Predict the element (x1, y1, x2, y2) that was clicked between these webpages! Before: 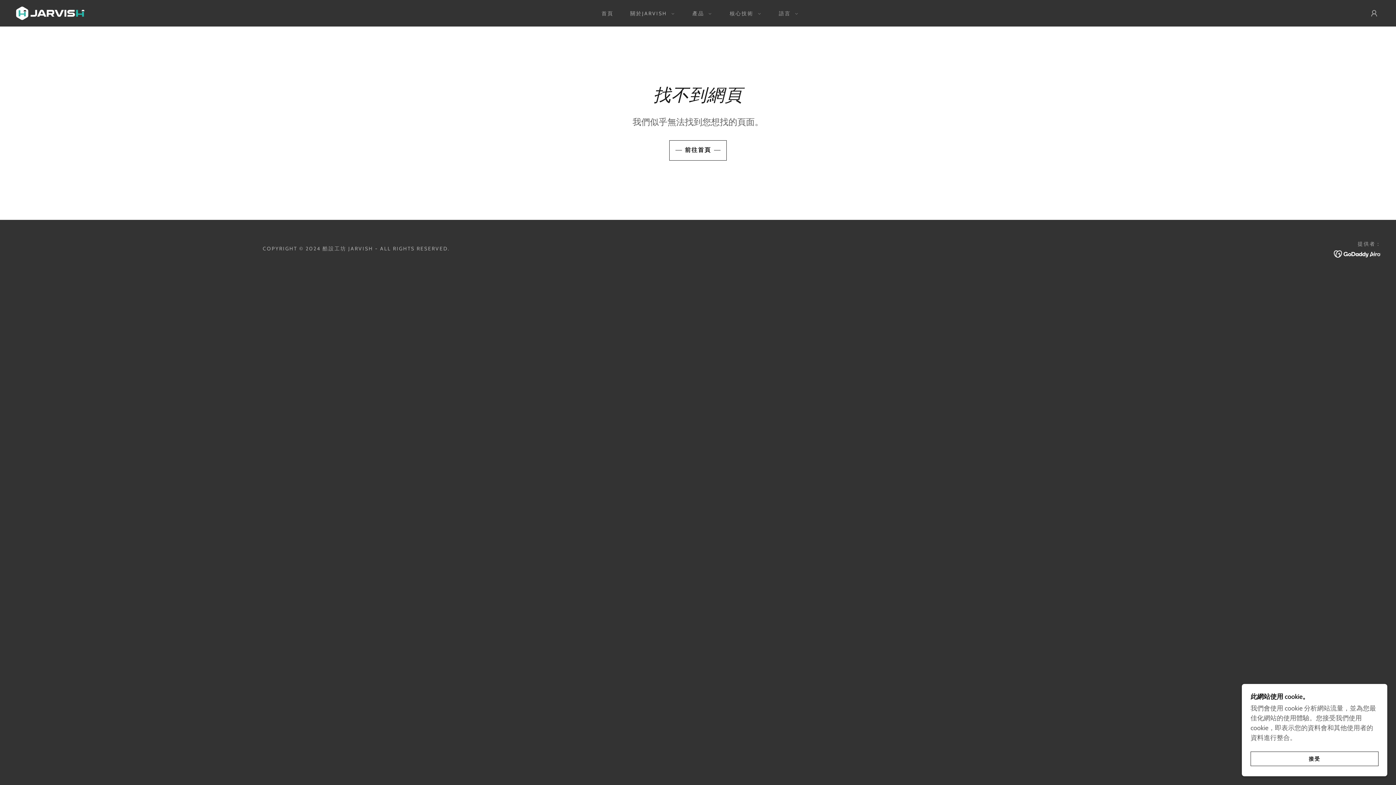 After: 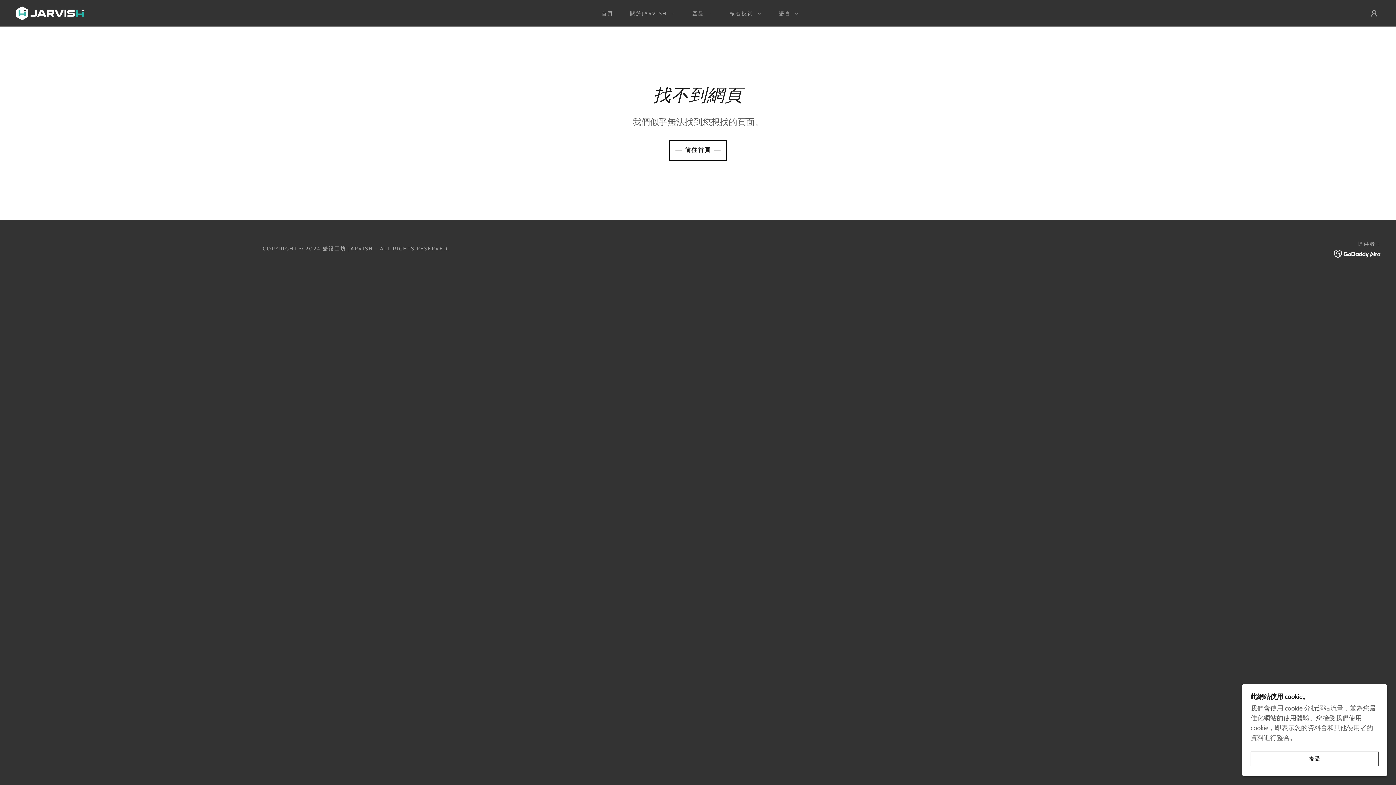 Action: bbox: (1334, 249, 1381, 257)